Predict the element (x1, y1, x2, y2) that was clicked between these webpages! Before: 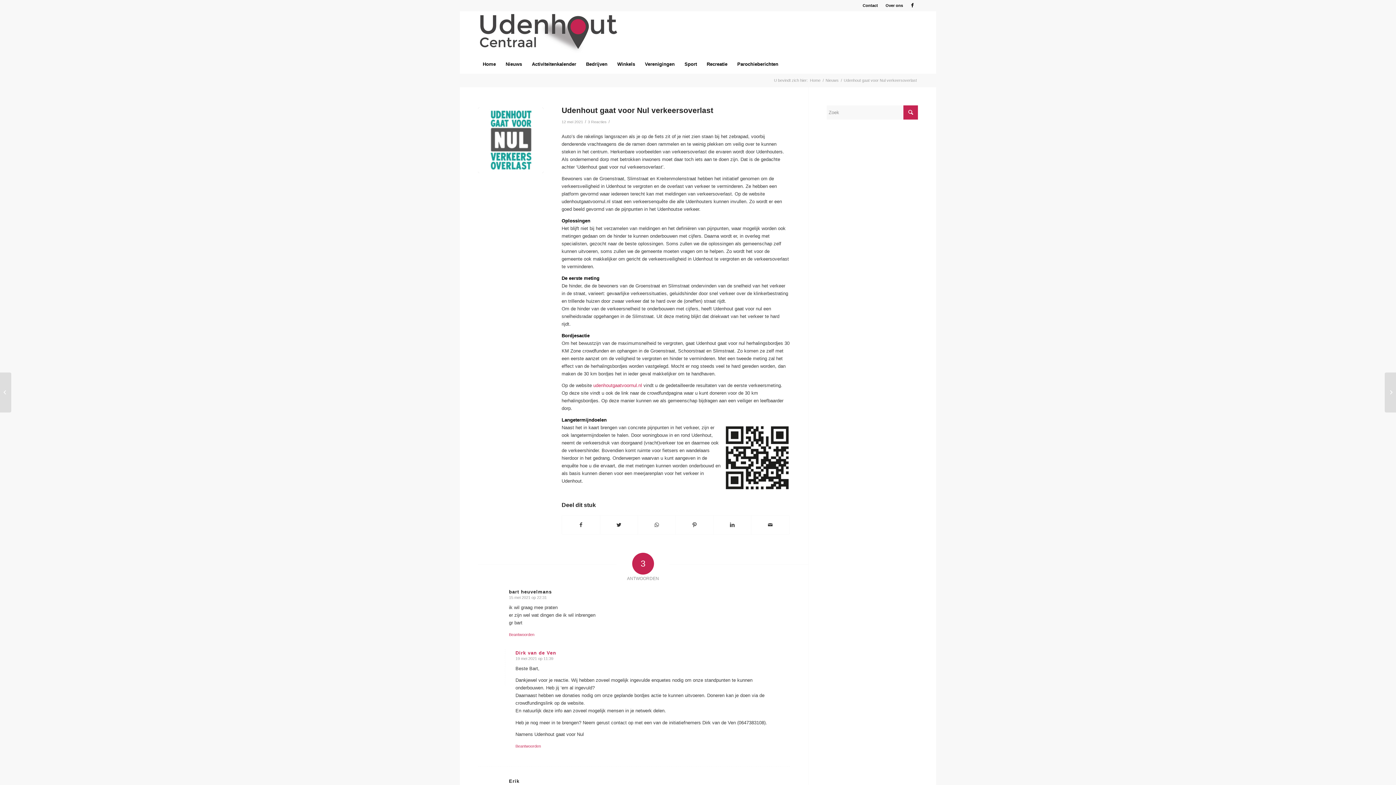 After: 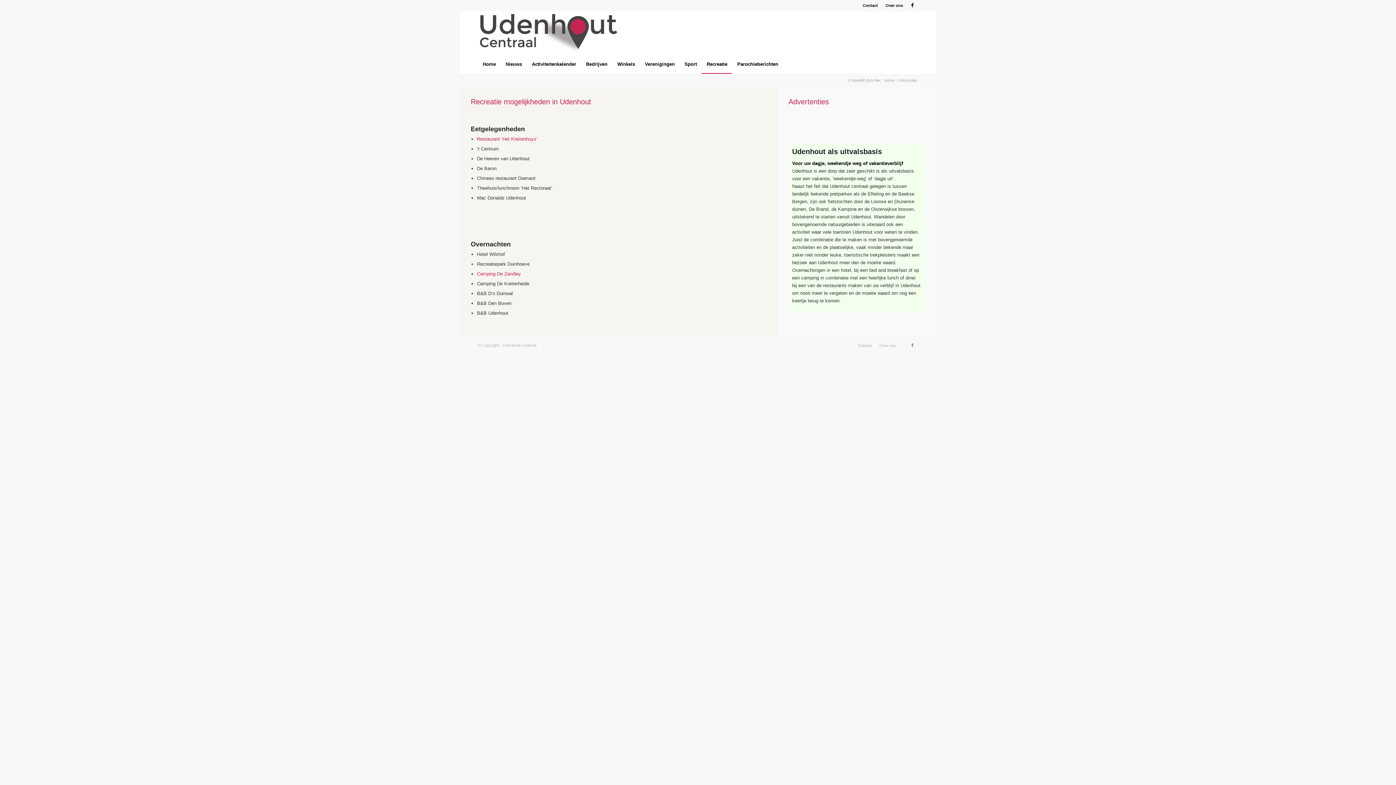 Action: bbox: (701, 55, 732, 73) label: Recreatie